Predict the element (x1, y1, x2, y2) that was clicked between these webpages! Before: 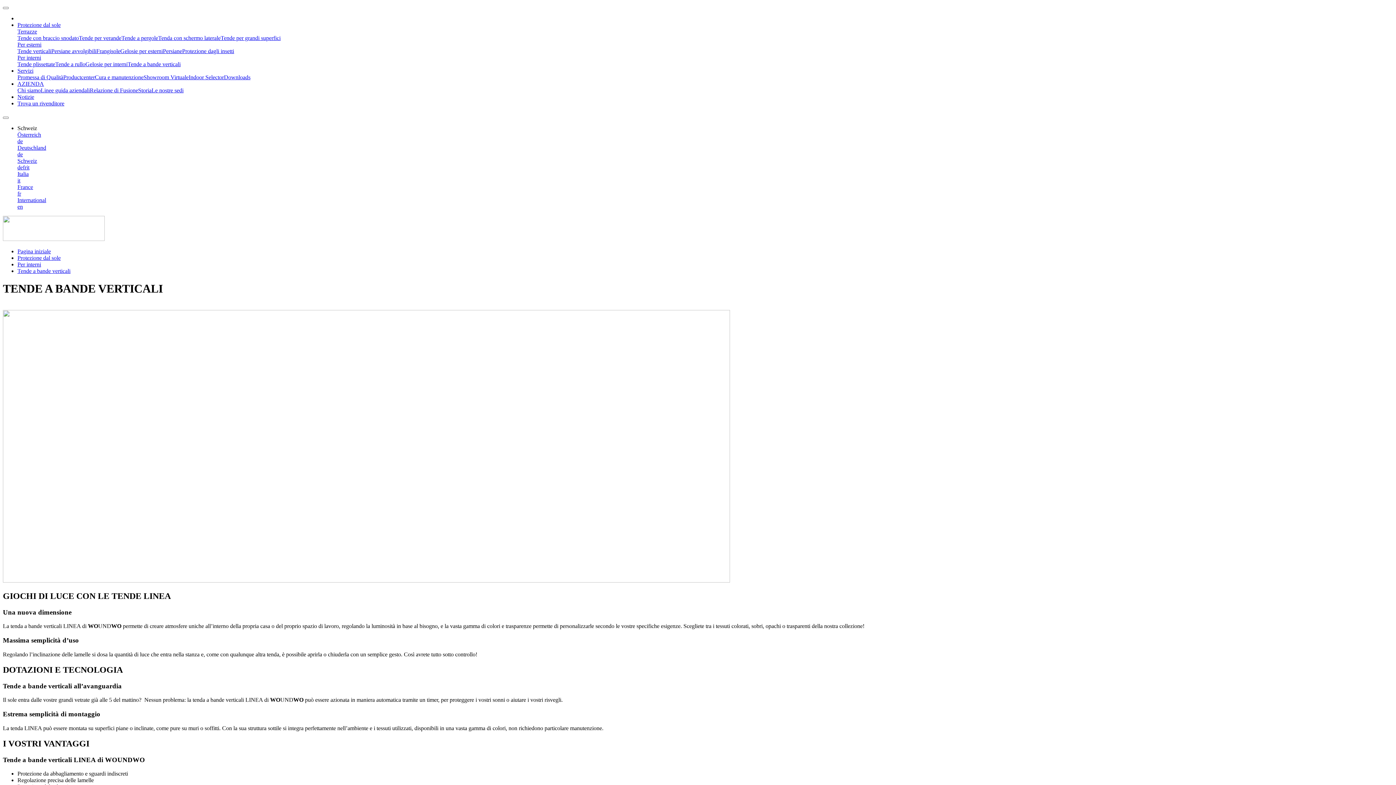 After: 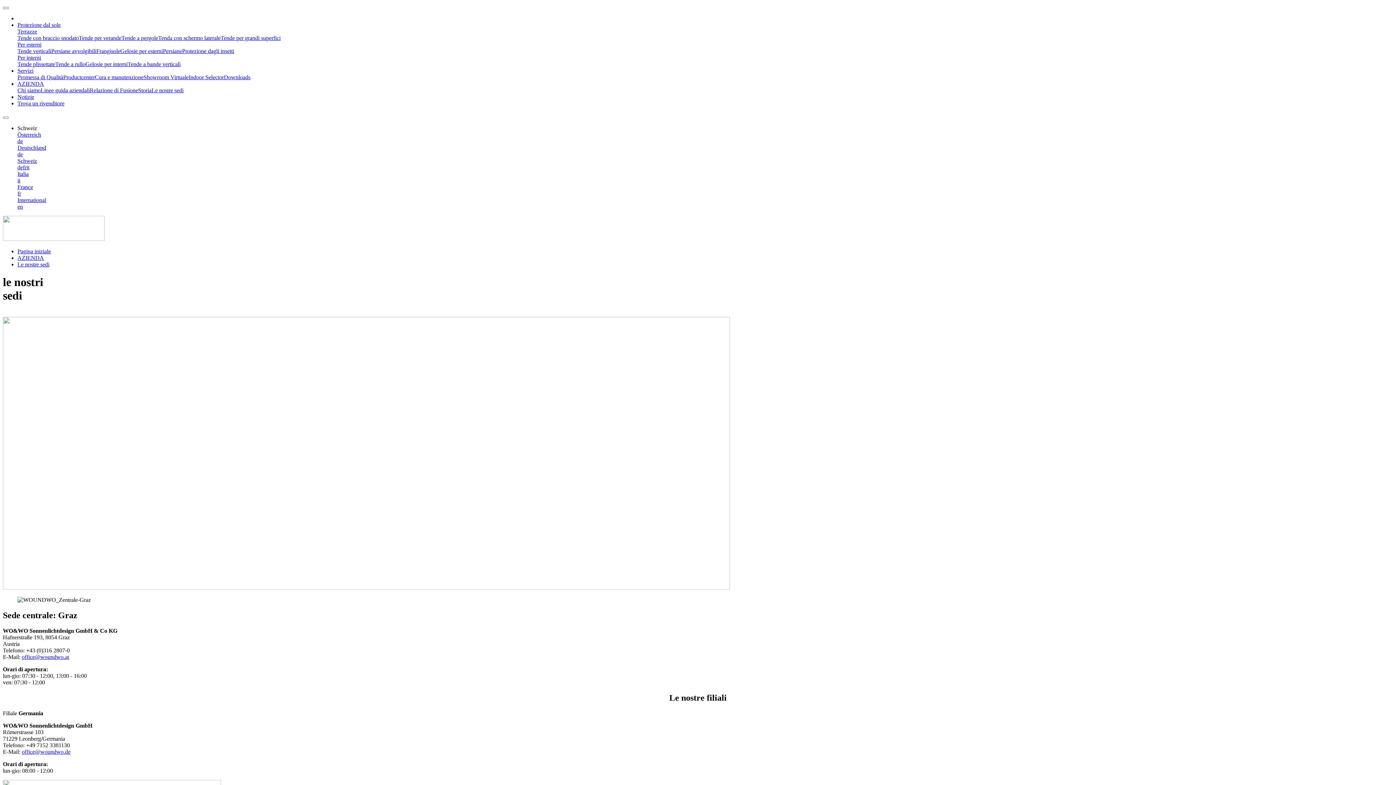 Action: bbox: (151, 87, 183, 93) label: Le nostre sedi